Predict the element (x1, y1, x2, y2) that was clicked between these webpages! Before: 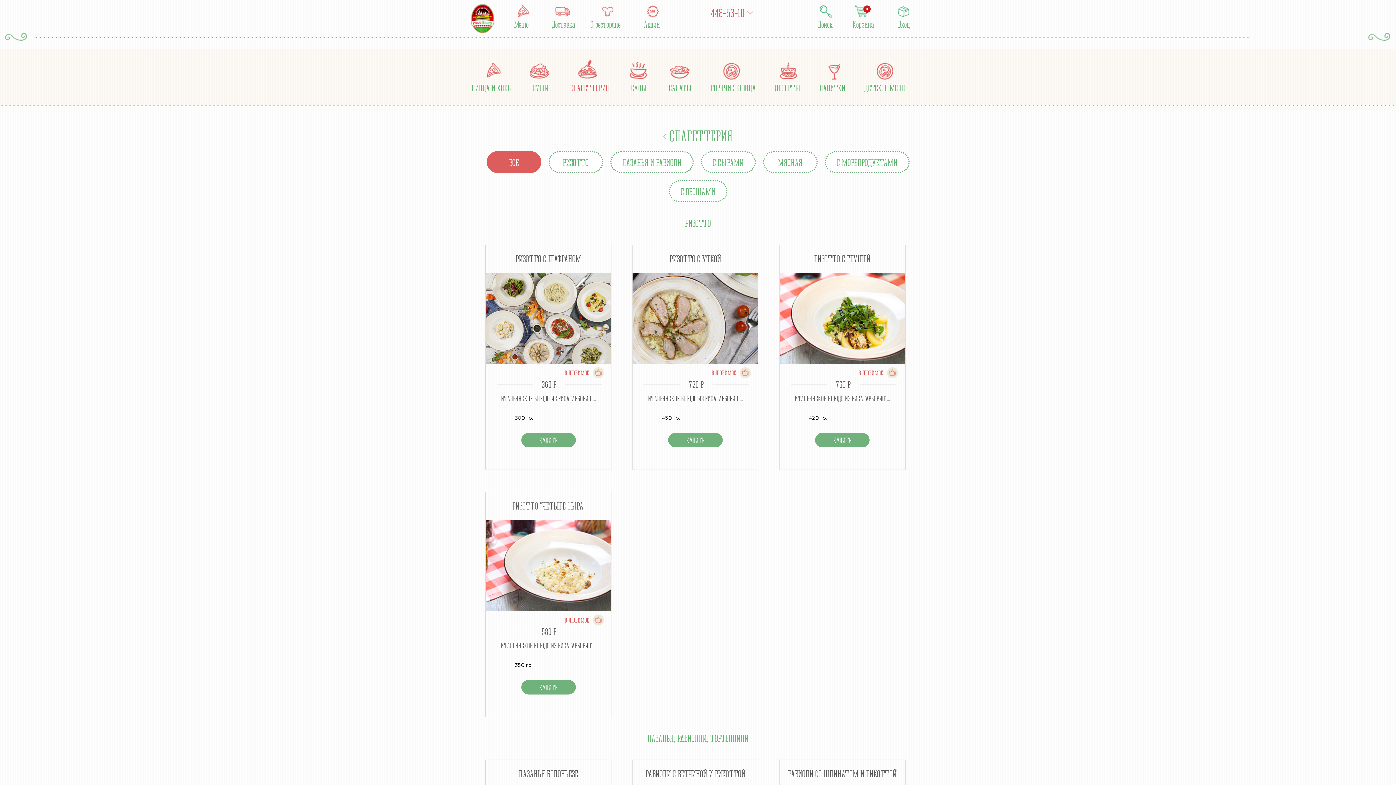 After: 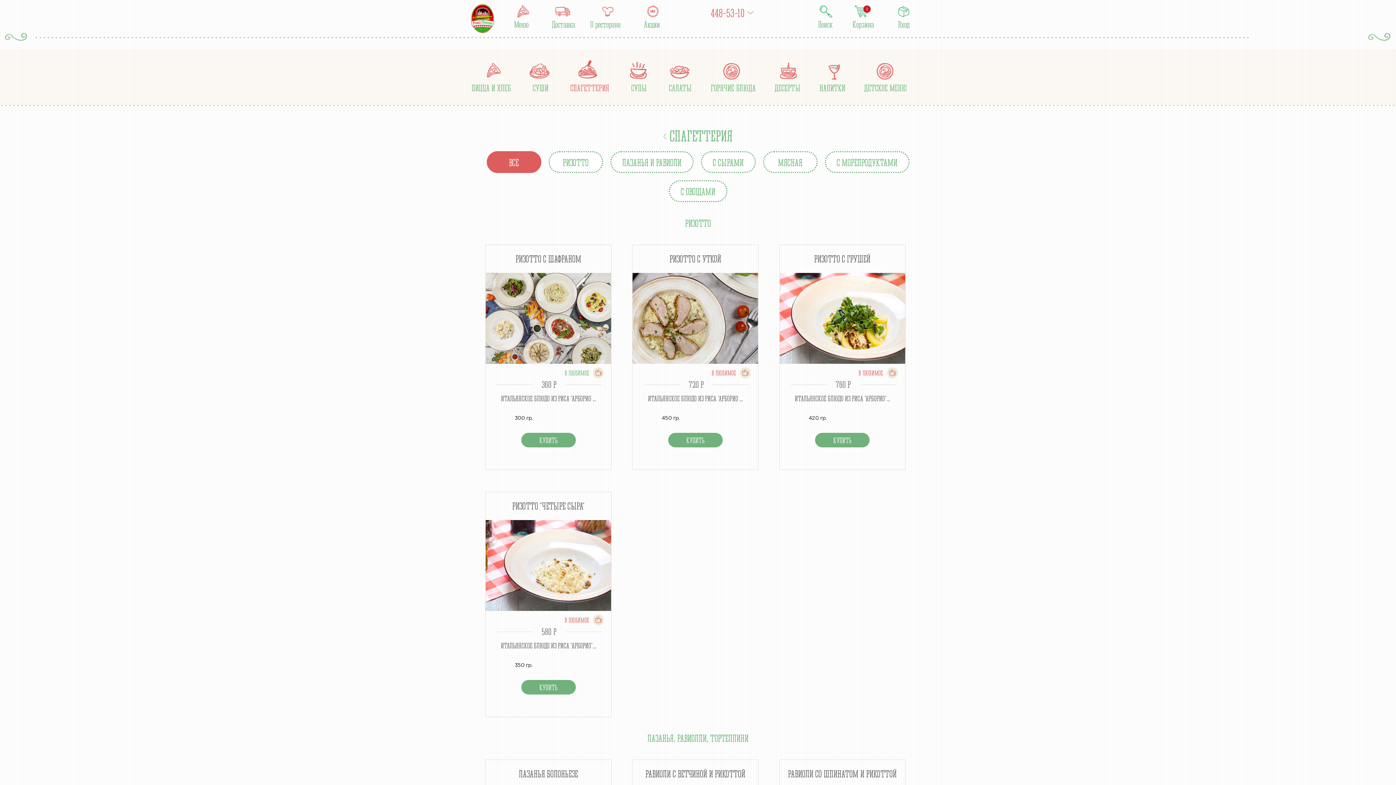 Action: bbox: (485, 367, 604, 378) label: В ЛЮБИМОЕ